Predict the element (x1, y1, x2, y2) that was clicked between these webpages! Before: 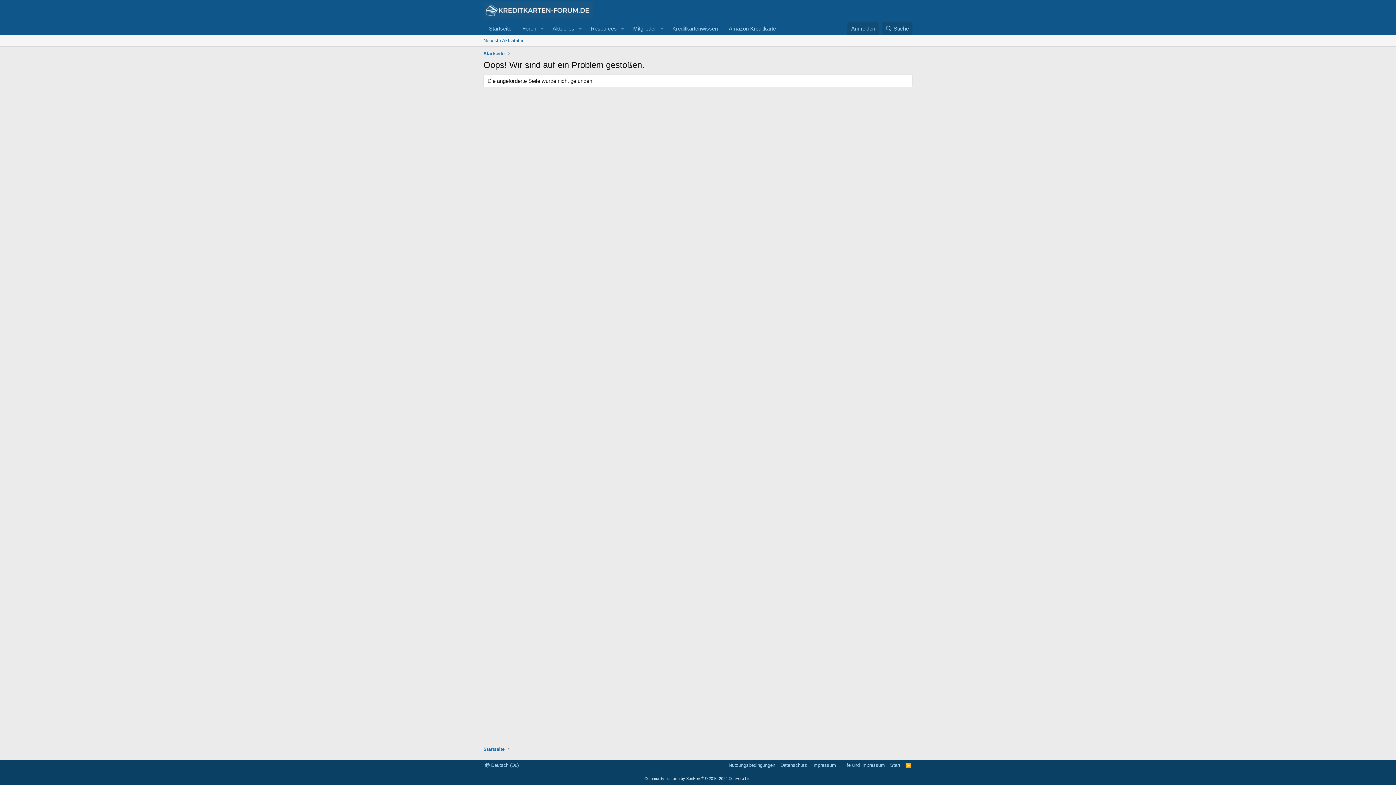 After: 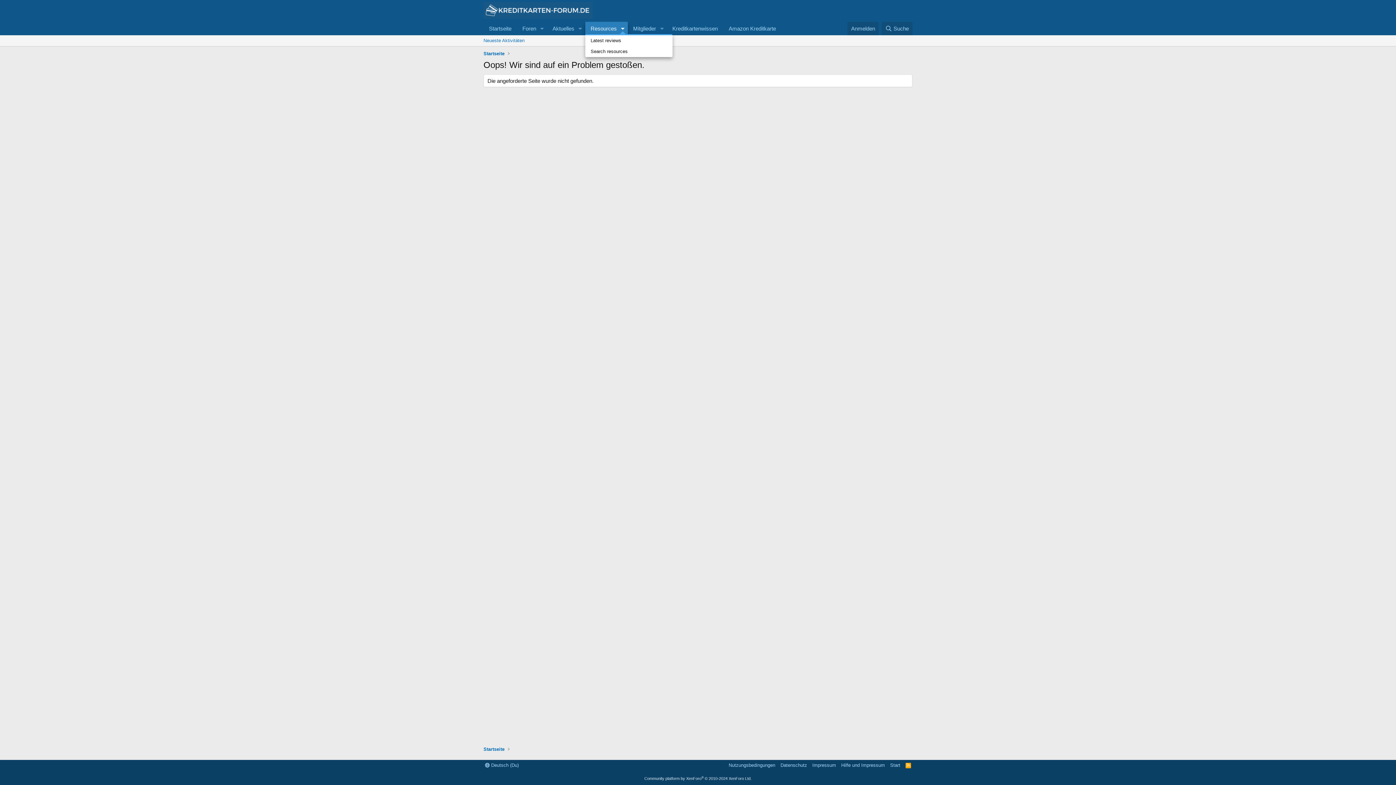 Action: bbox: (617, 21, 627, 35) label: Toggle erweitert